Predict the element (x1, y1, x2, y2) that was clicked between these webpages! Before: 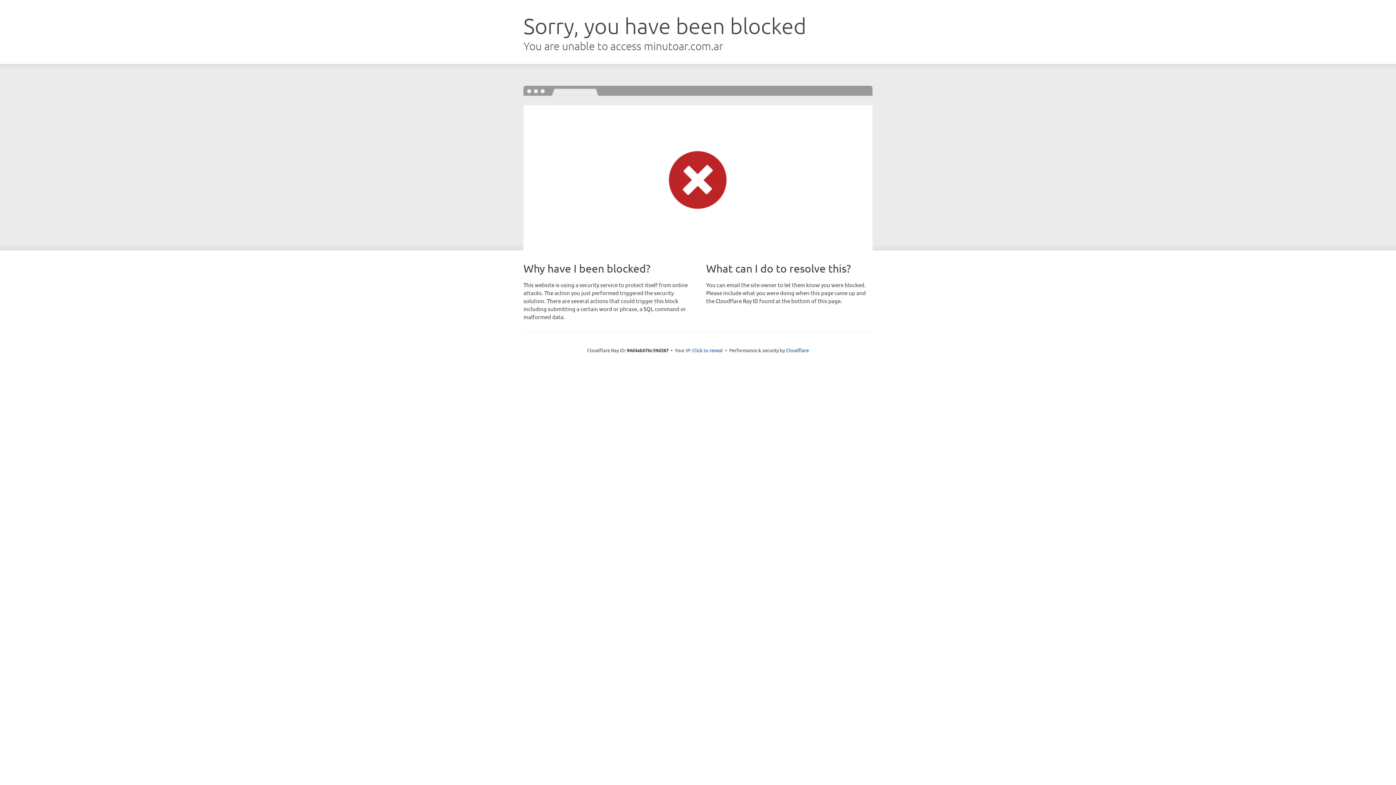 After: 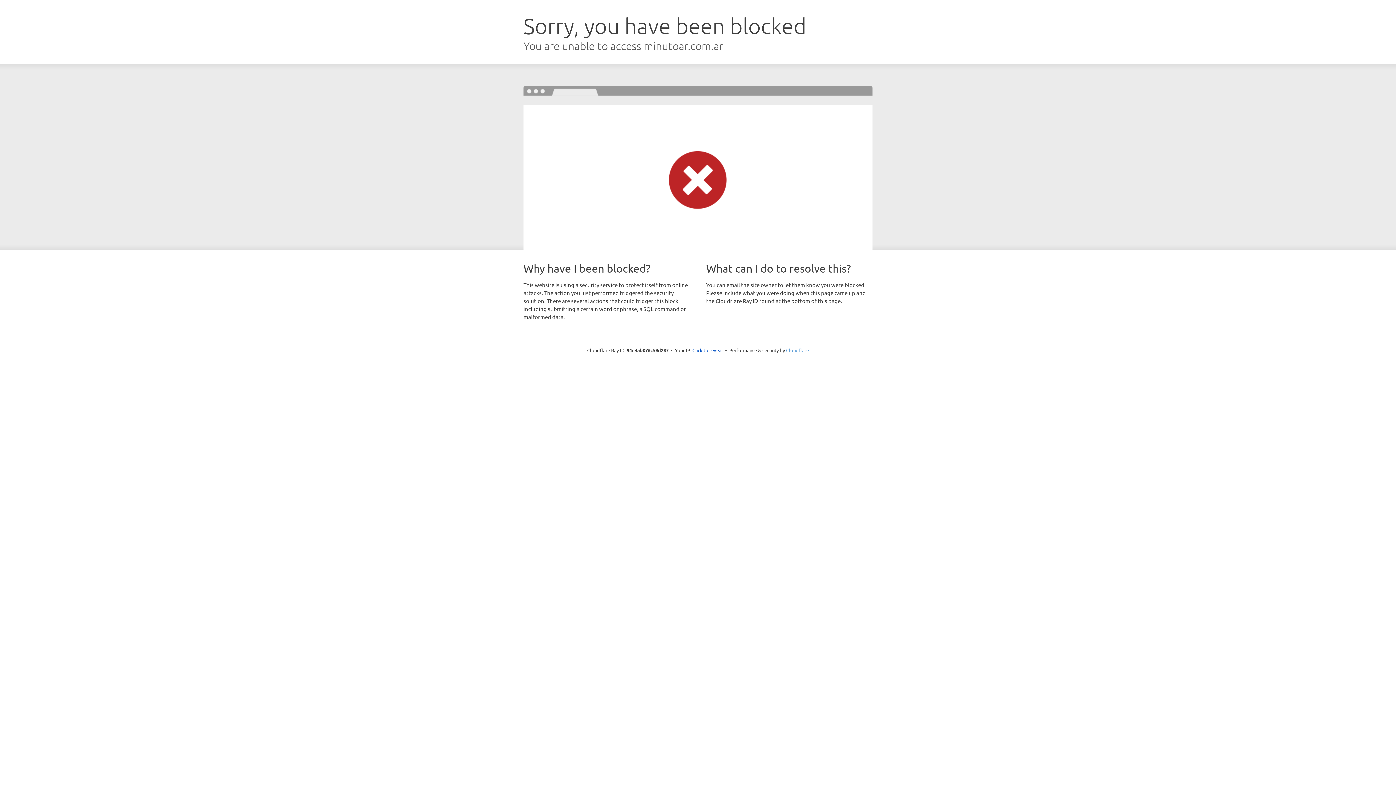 Action: bbox: (786, 347, 809, 353) label: Cloudflare